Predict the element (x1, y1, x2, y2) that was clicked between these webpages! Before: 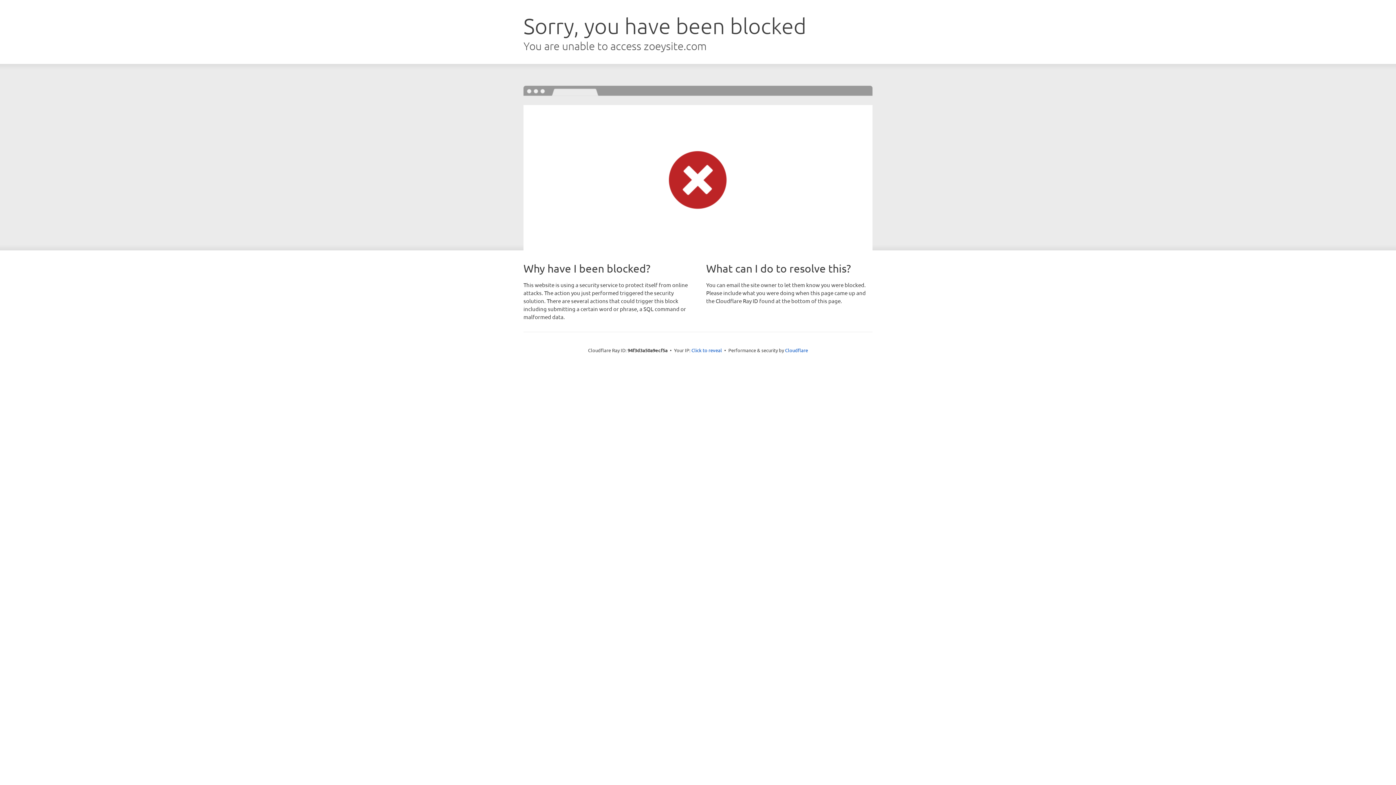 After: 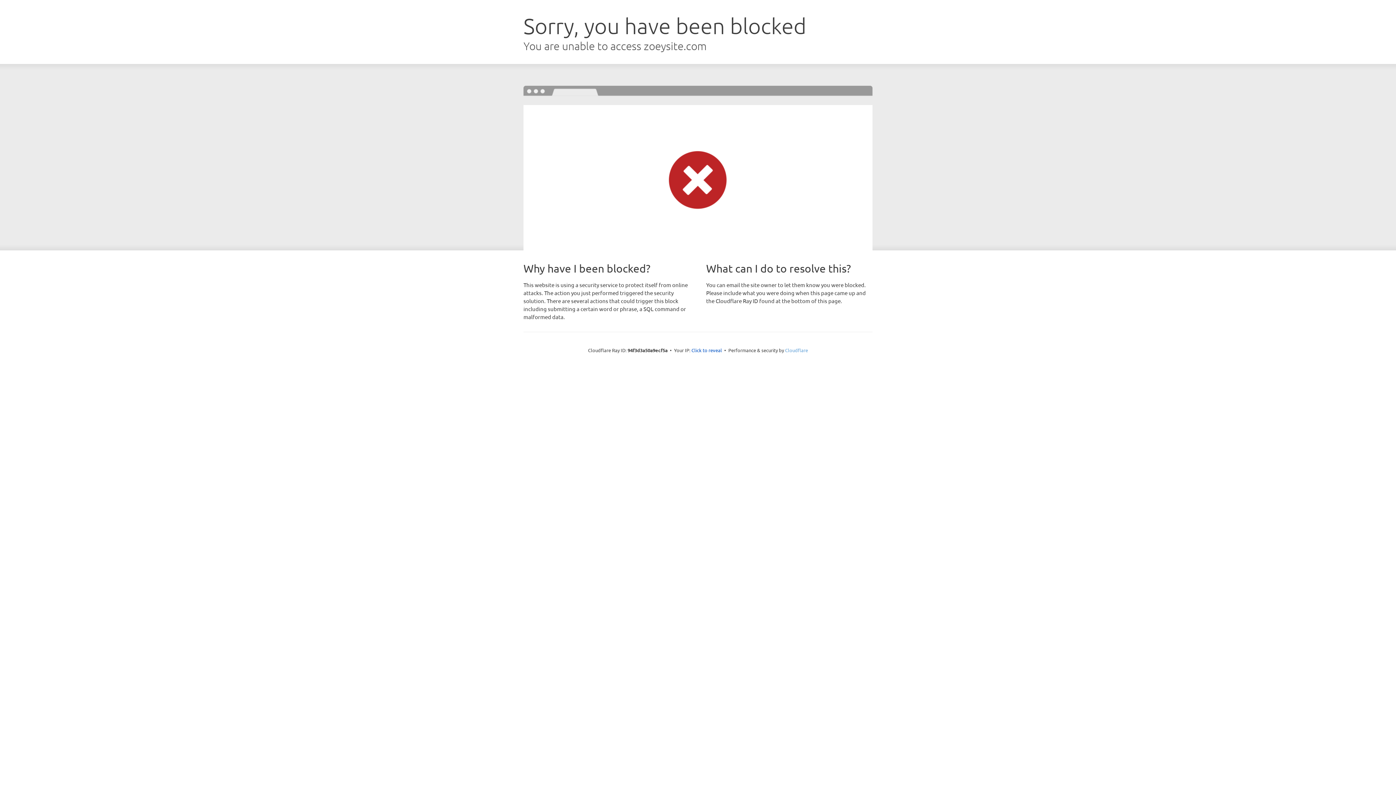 Action: bbox: (785, 347, 808, 353) label: Cloudflare